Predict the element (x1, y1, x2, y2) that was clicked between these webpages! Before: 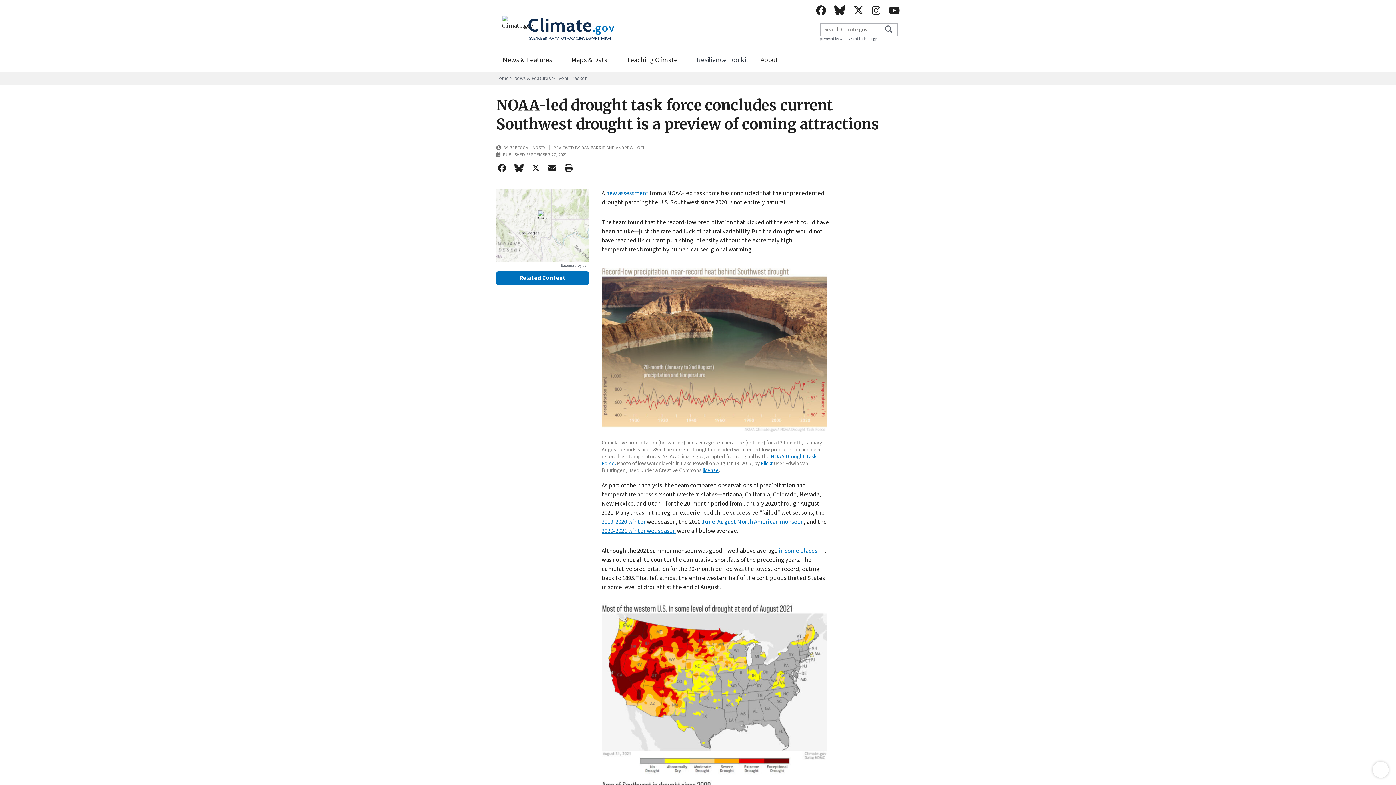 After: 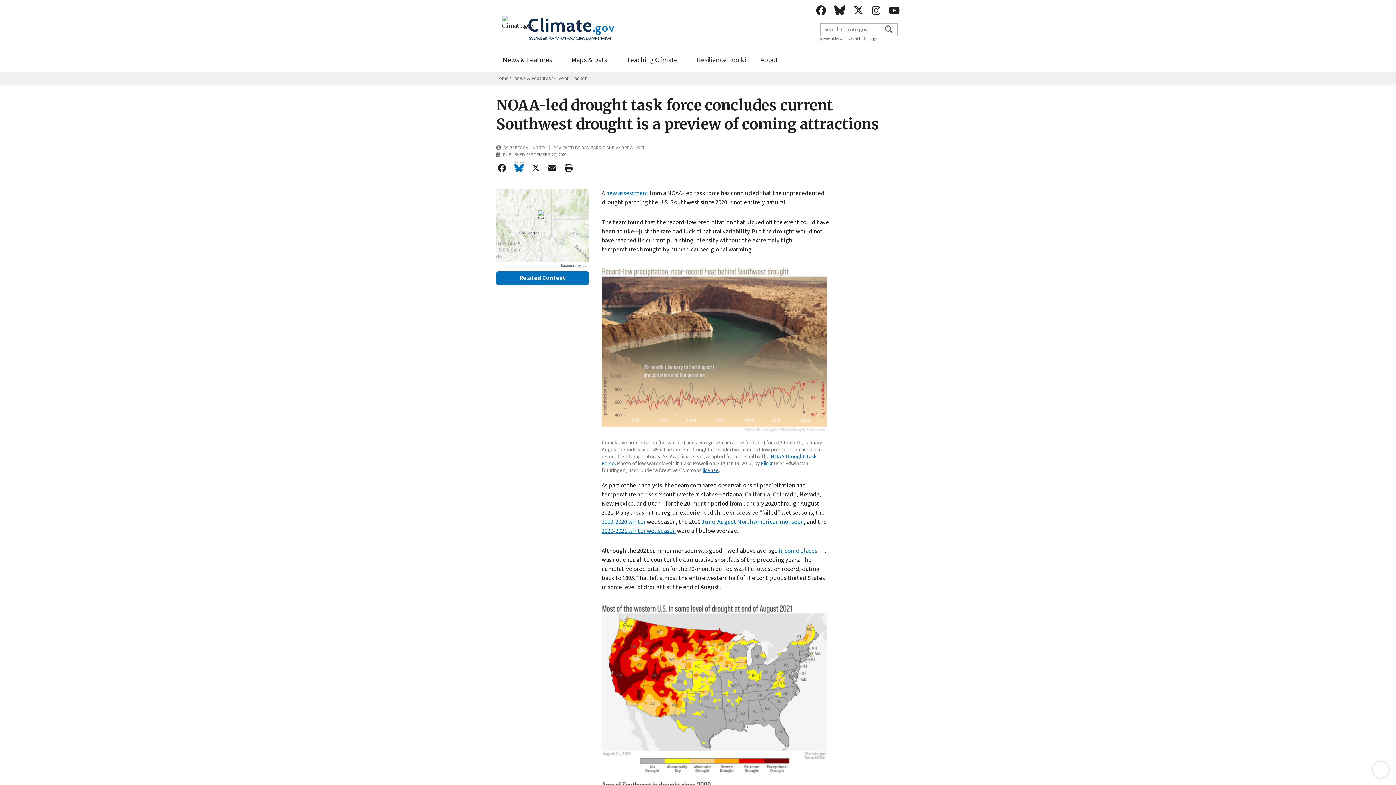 Action: bbox: (514, 164, 523, 172) label: BlueSky